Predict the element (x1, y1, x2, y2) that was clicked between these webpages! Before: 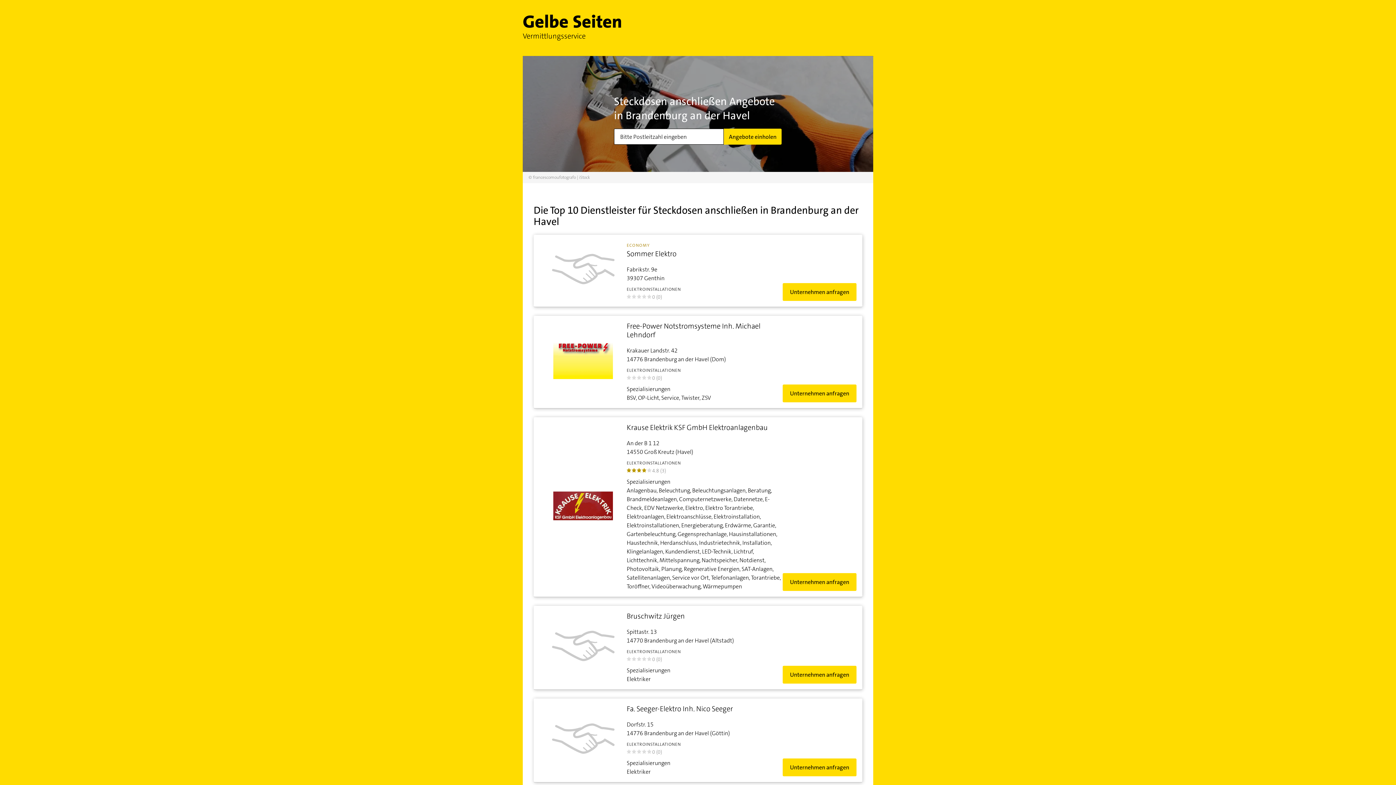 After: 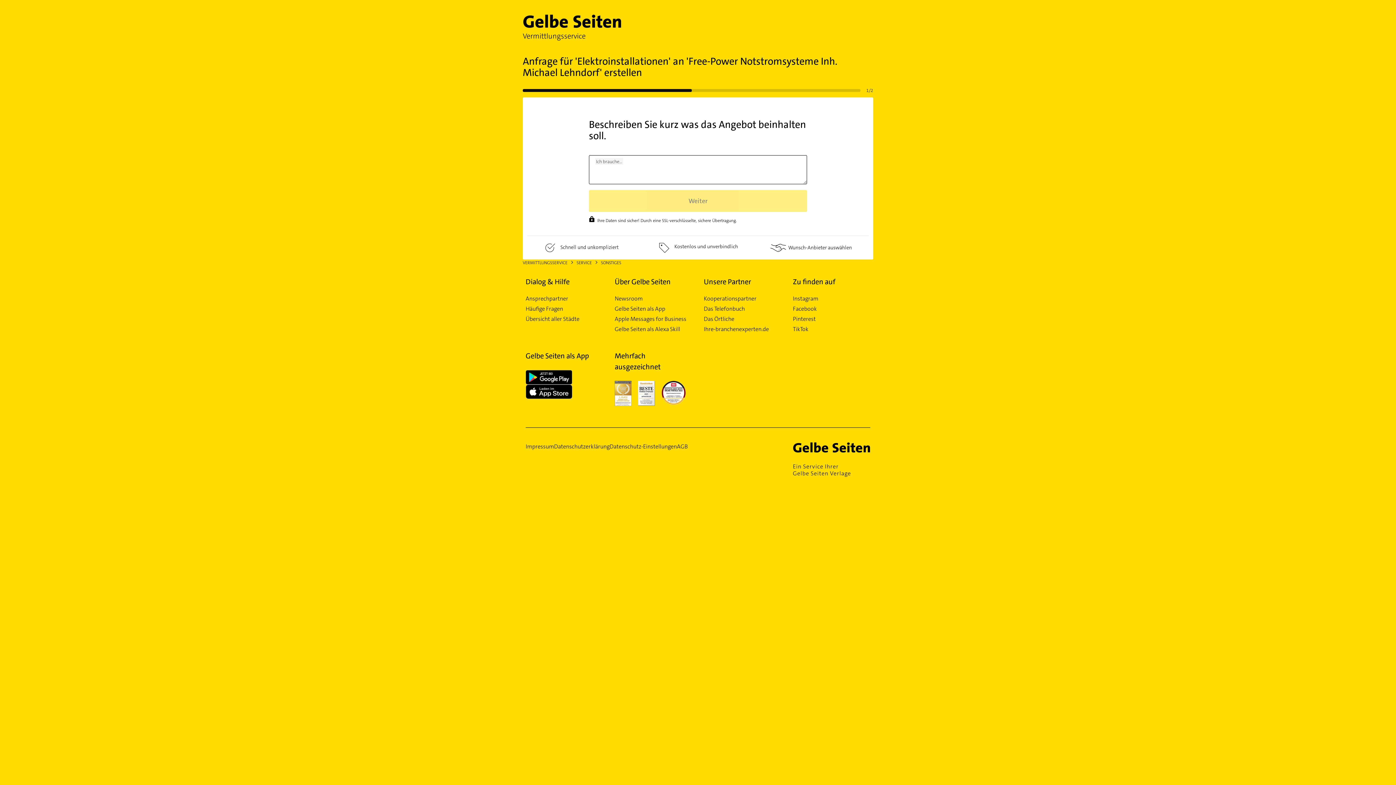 Action: label: Unternehmen anfragen bbox: (782, 384, 856, 402)